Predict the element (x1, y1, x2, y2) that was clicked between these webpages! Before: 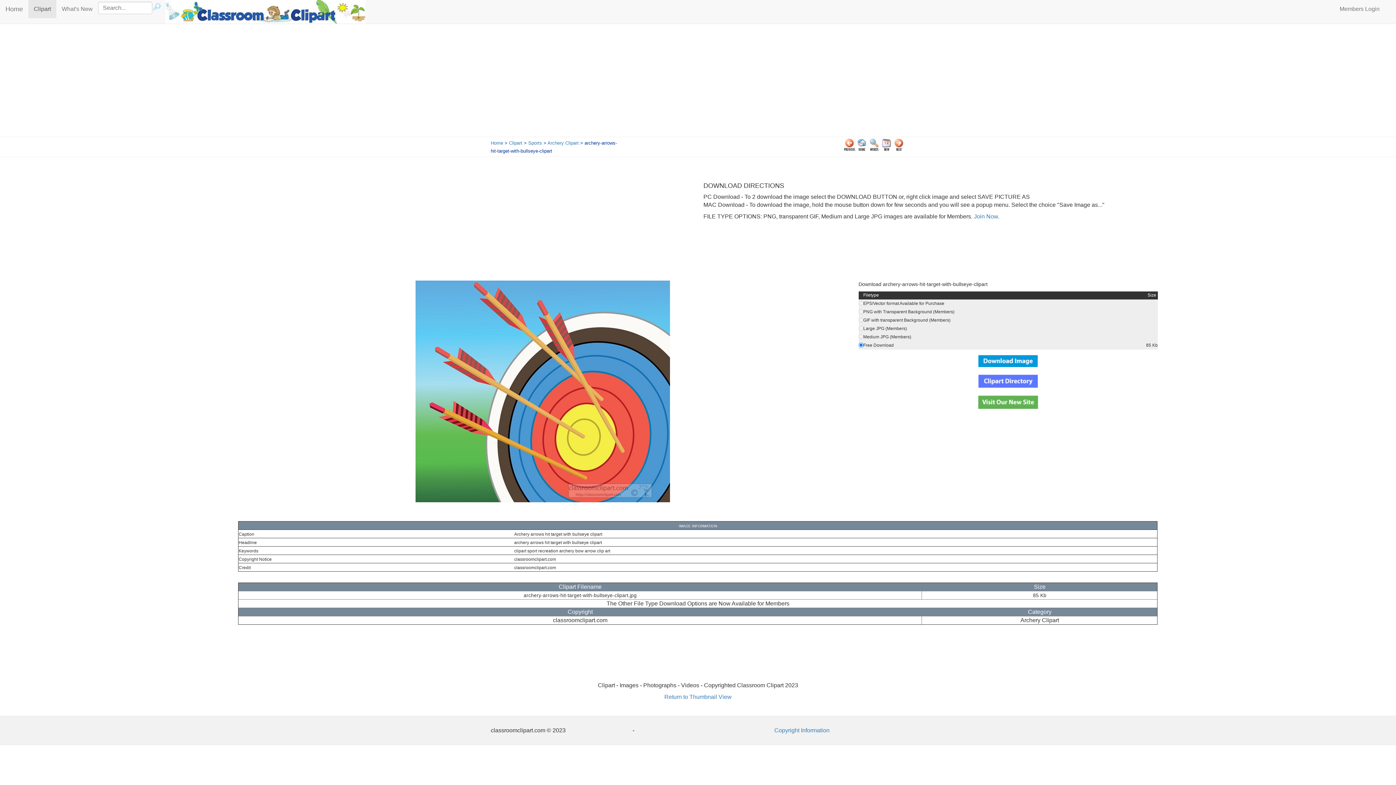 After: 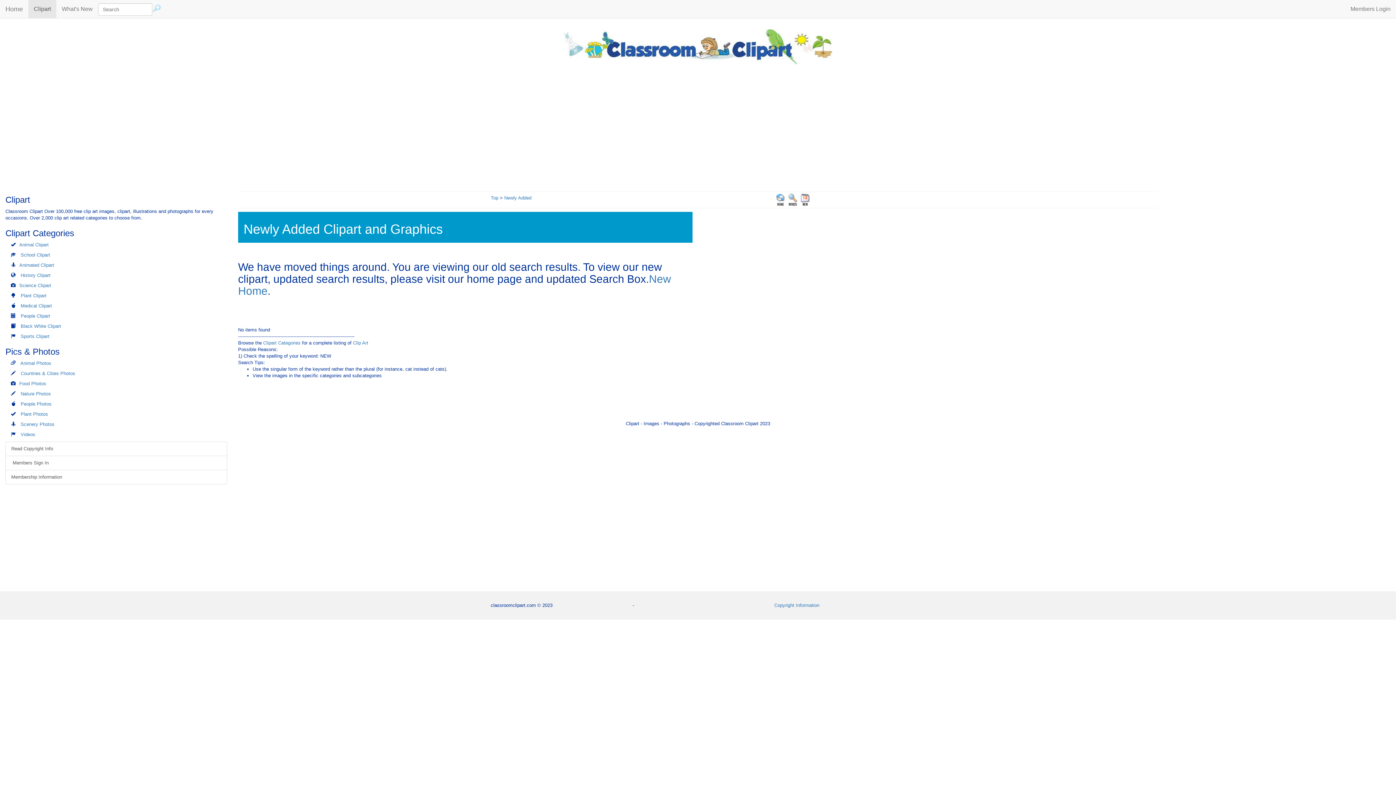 Action: bbox: (880, 141, 893, 147)